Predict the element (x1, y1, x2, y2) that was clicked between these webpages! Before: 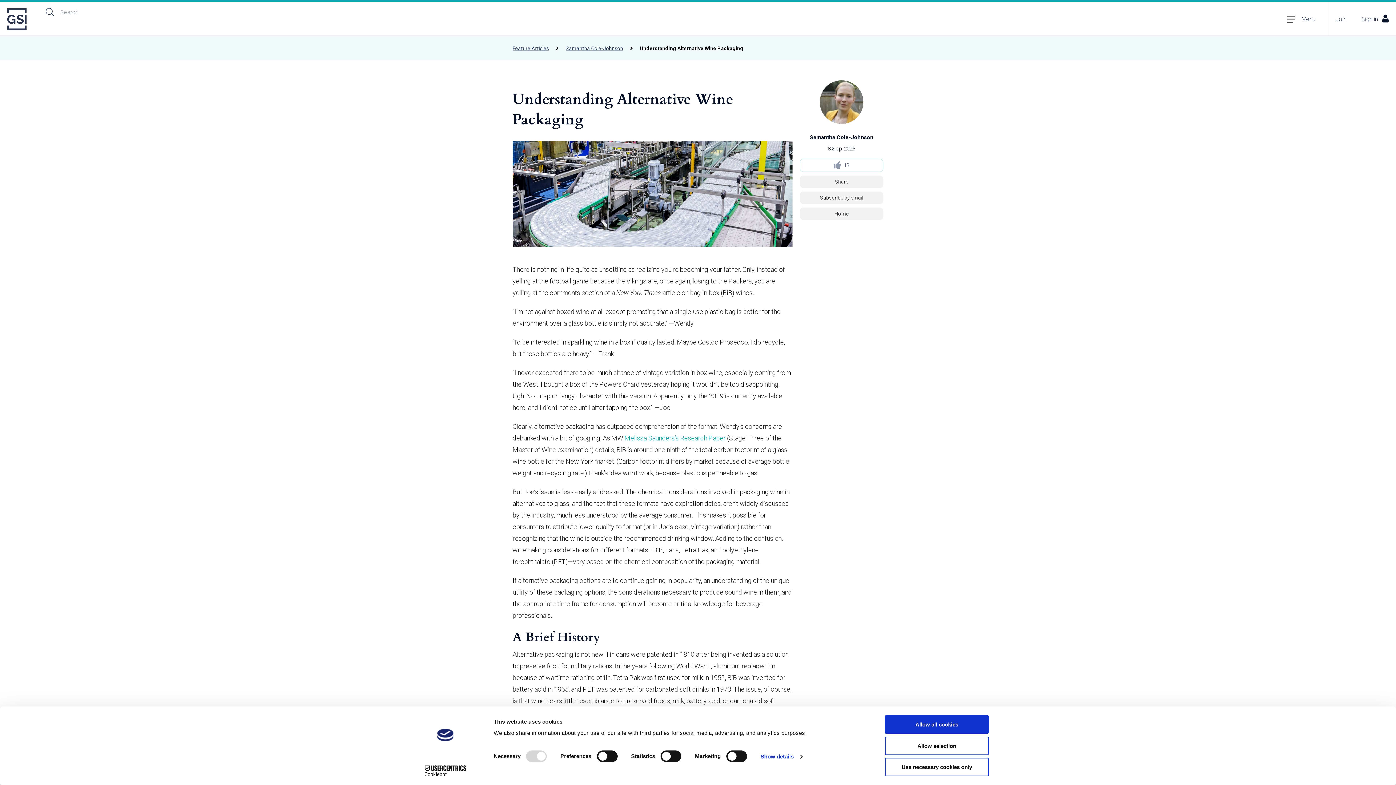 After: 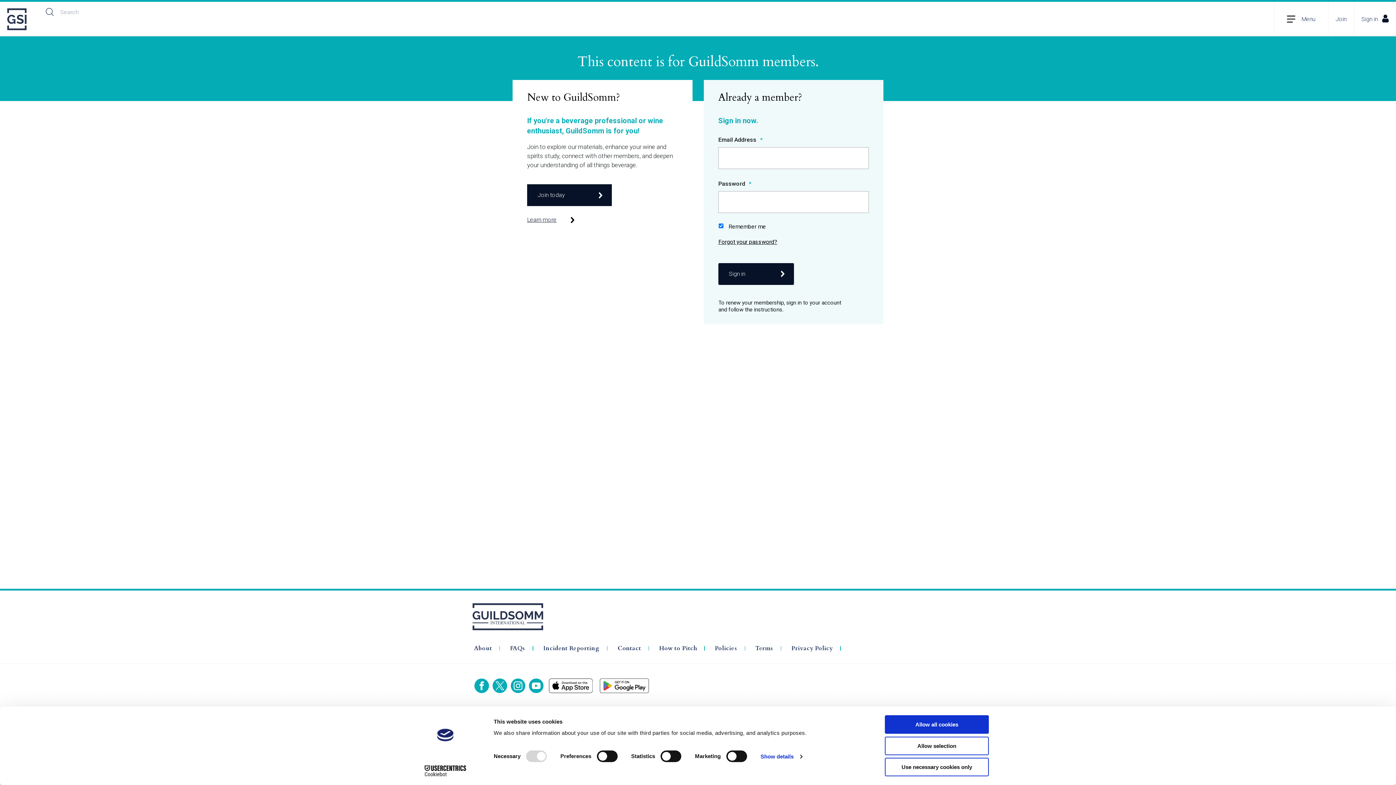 Action: bbox: (810, 134, 873, 140) label: Samantha Cole-Johnson